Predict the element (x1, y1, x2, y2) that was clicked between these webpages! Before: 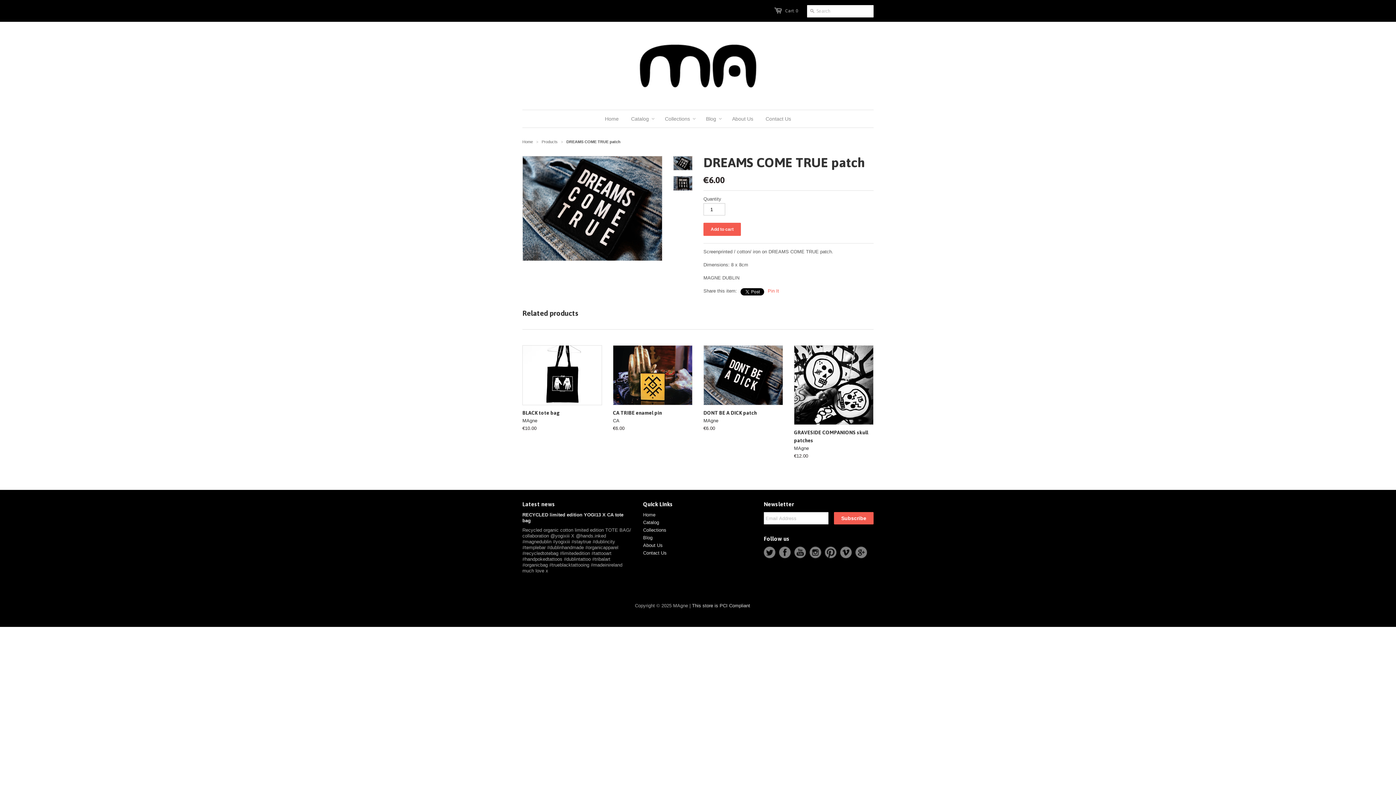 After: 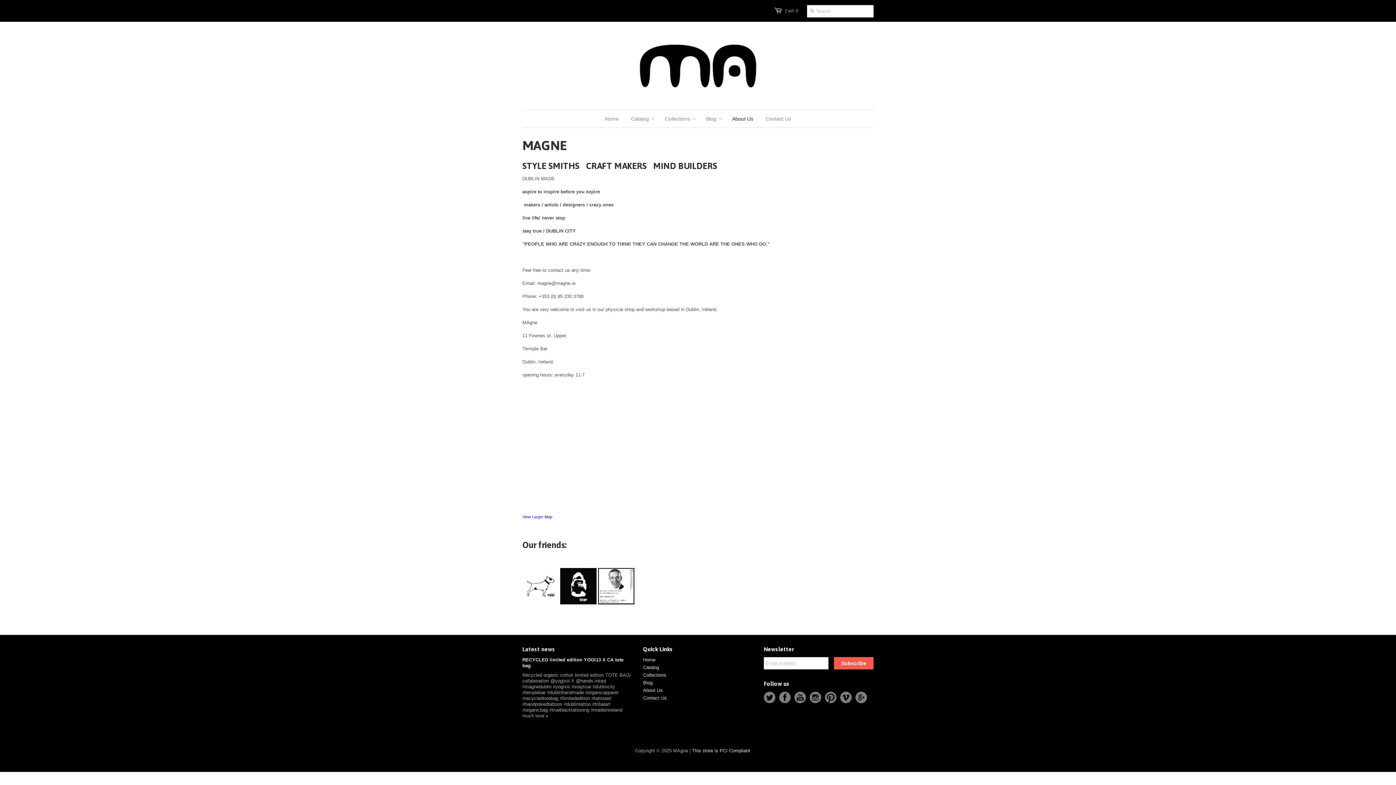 Action: label: About Us bbox: (726, 110, 758, 127)